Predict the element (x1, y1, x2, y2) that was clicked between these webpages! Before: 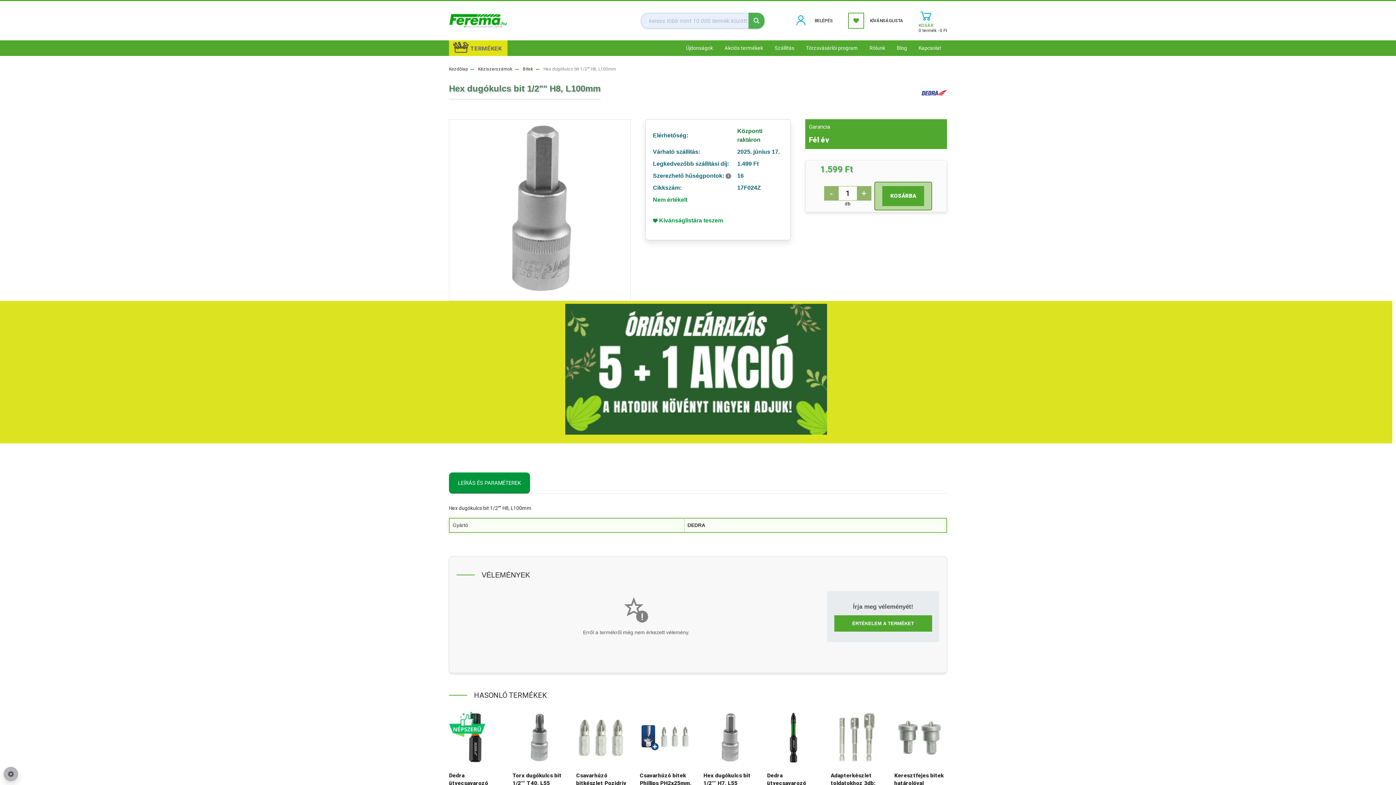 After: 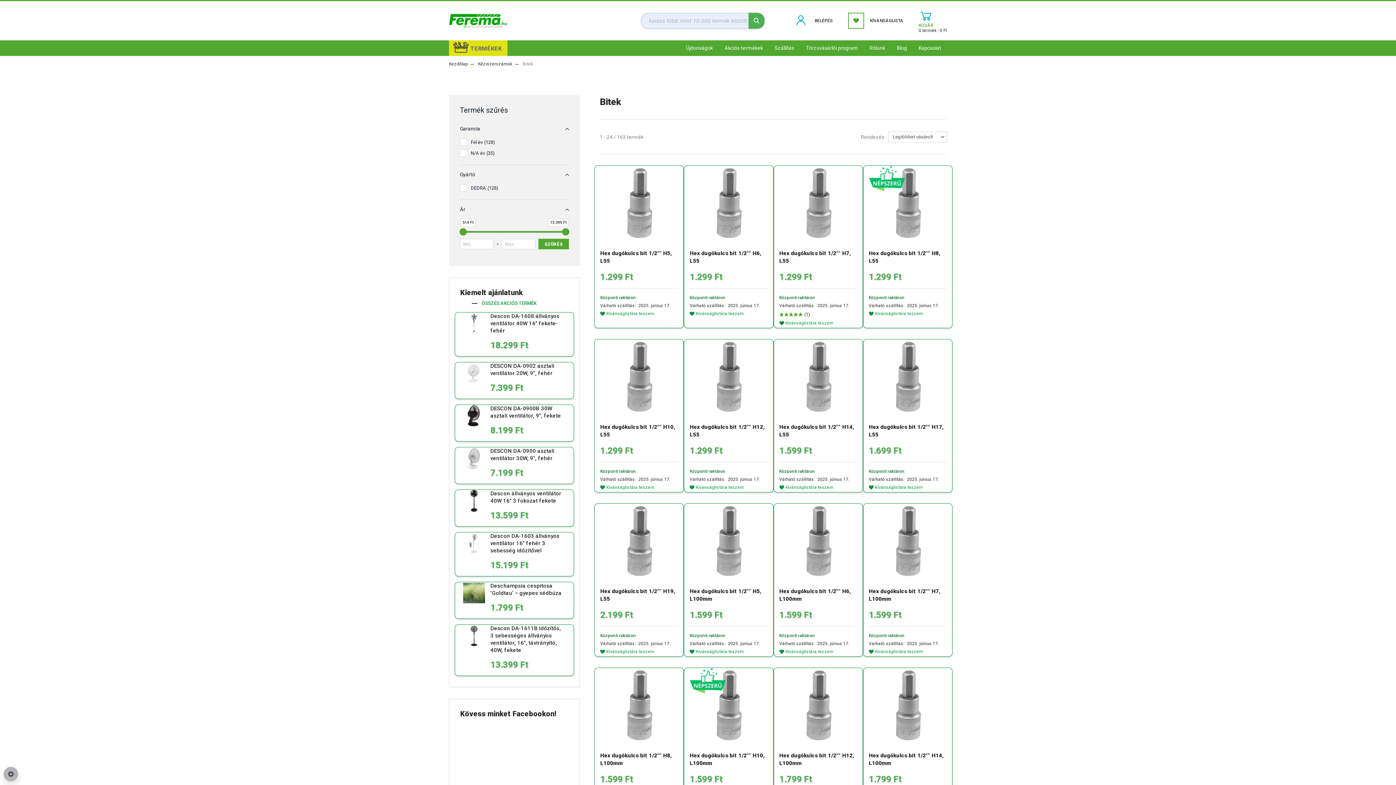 Action: bbox: (522, 66, 533, 71) label: Bitek